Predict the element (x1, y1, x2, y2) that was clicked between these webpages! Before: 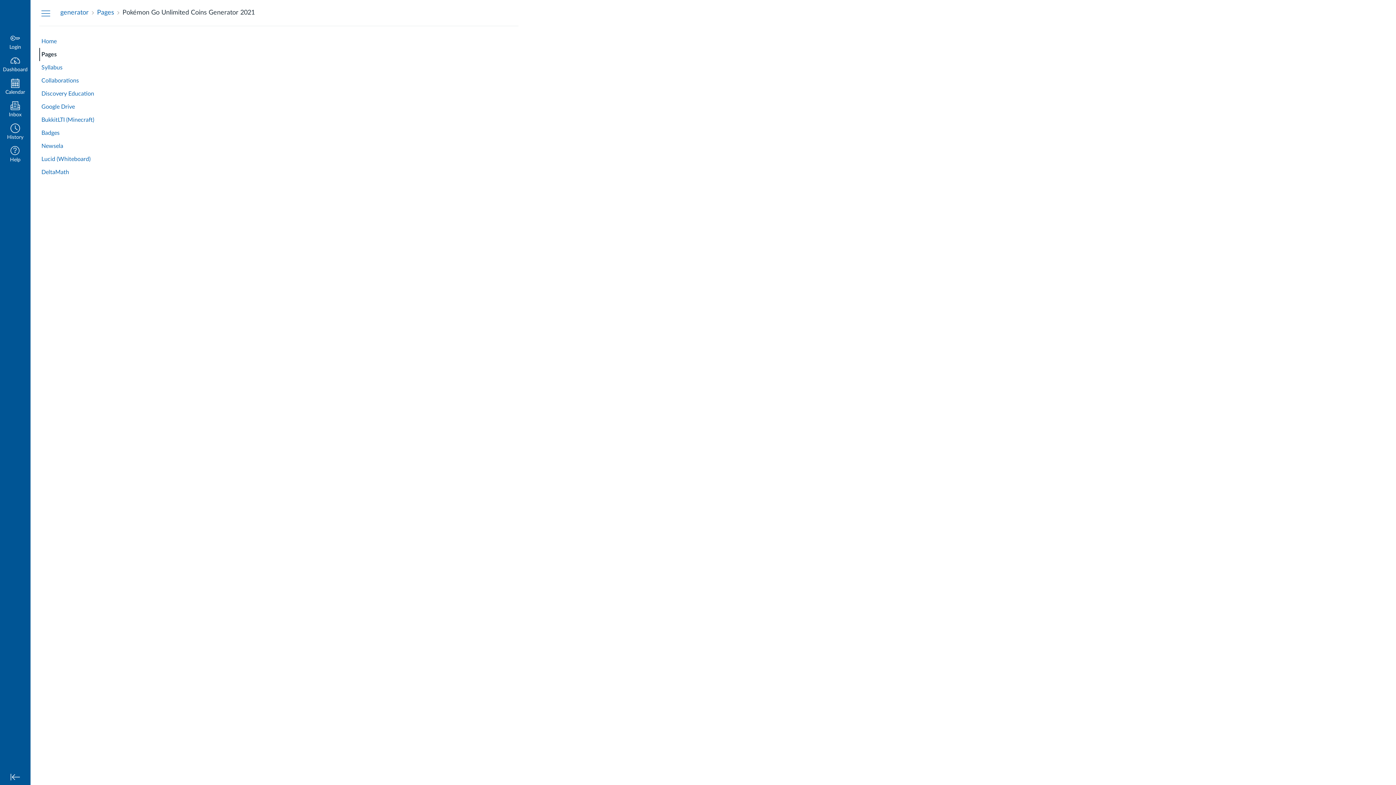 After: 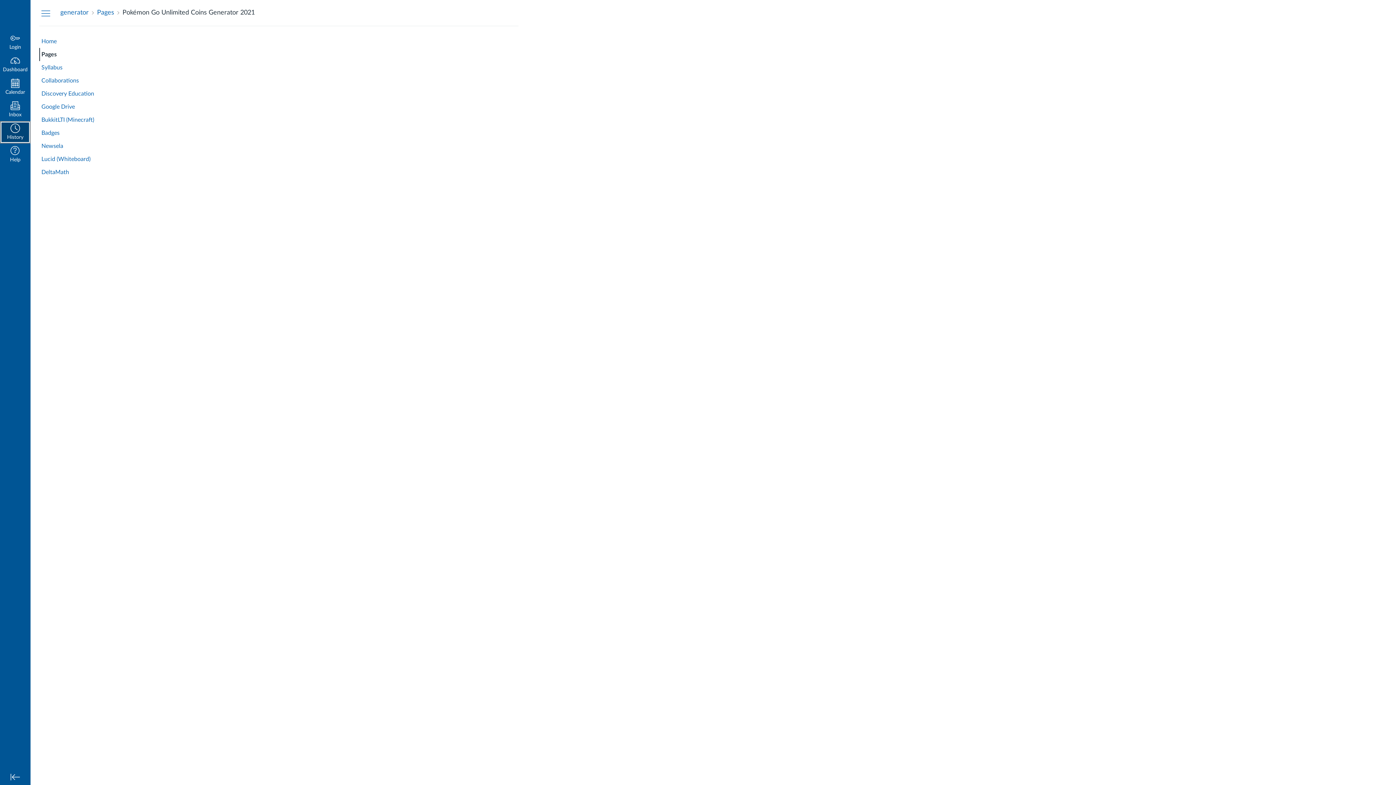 Action: bbox: (0, 121, 30, 143) label: History